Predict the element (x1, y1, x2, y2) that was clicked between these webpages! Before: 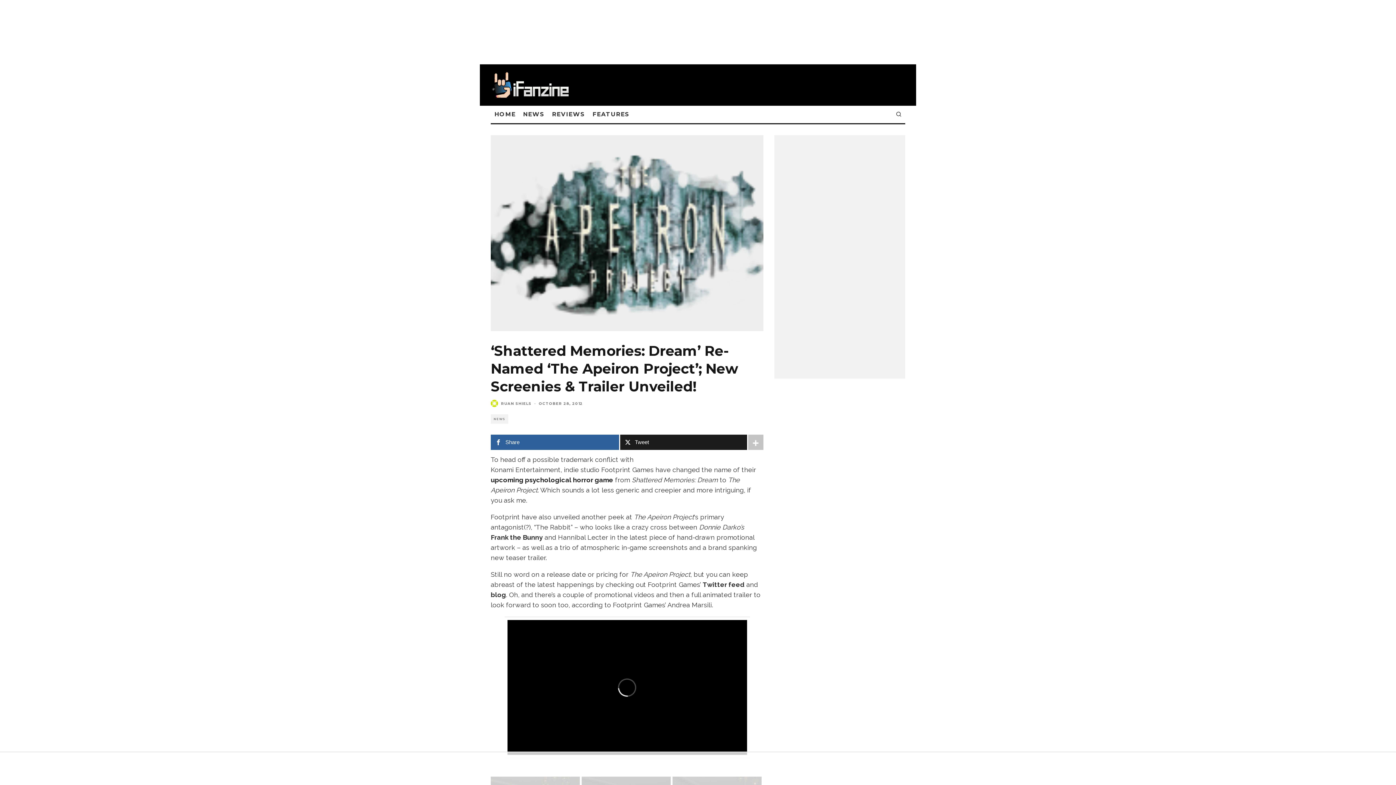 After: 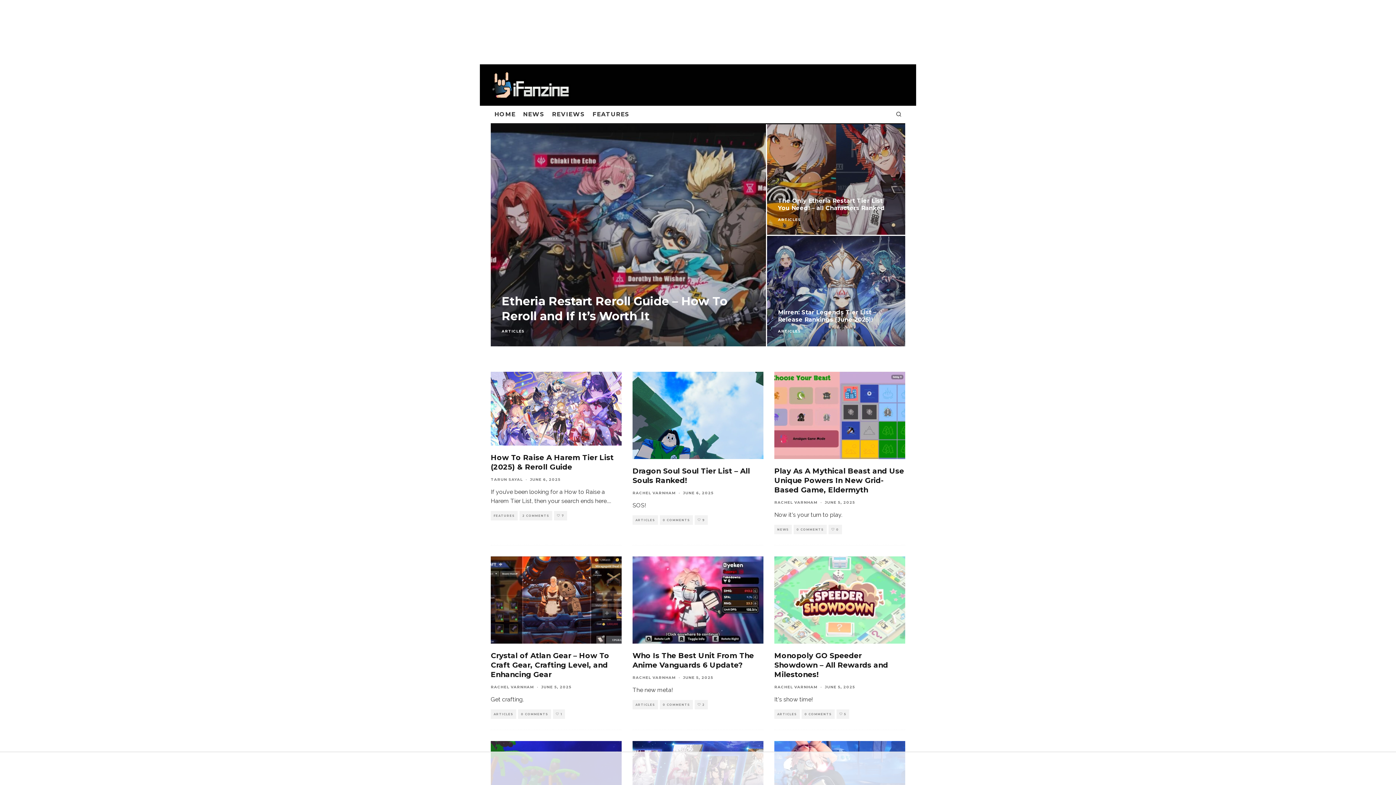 Action: bbox: (490, 106, 519, 123) label: HOME